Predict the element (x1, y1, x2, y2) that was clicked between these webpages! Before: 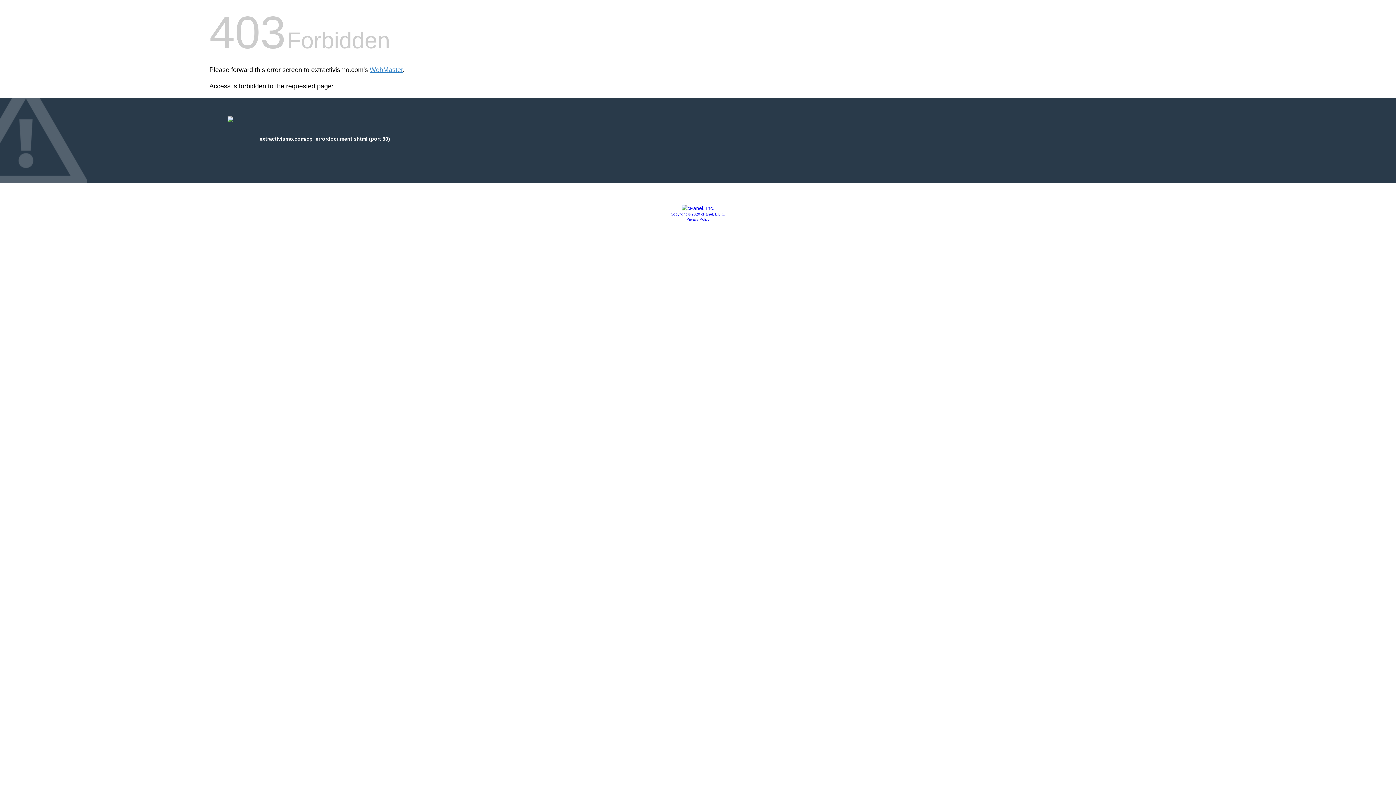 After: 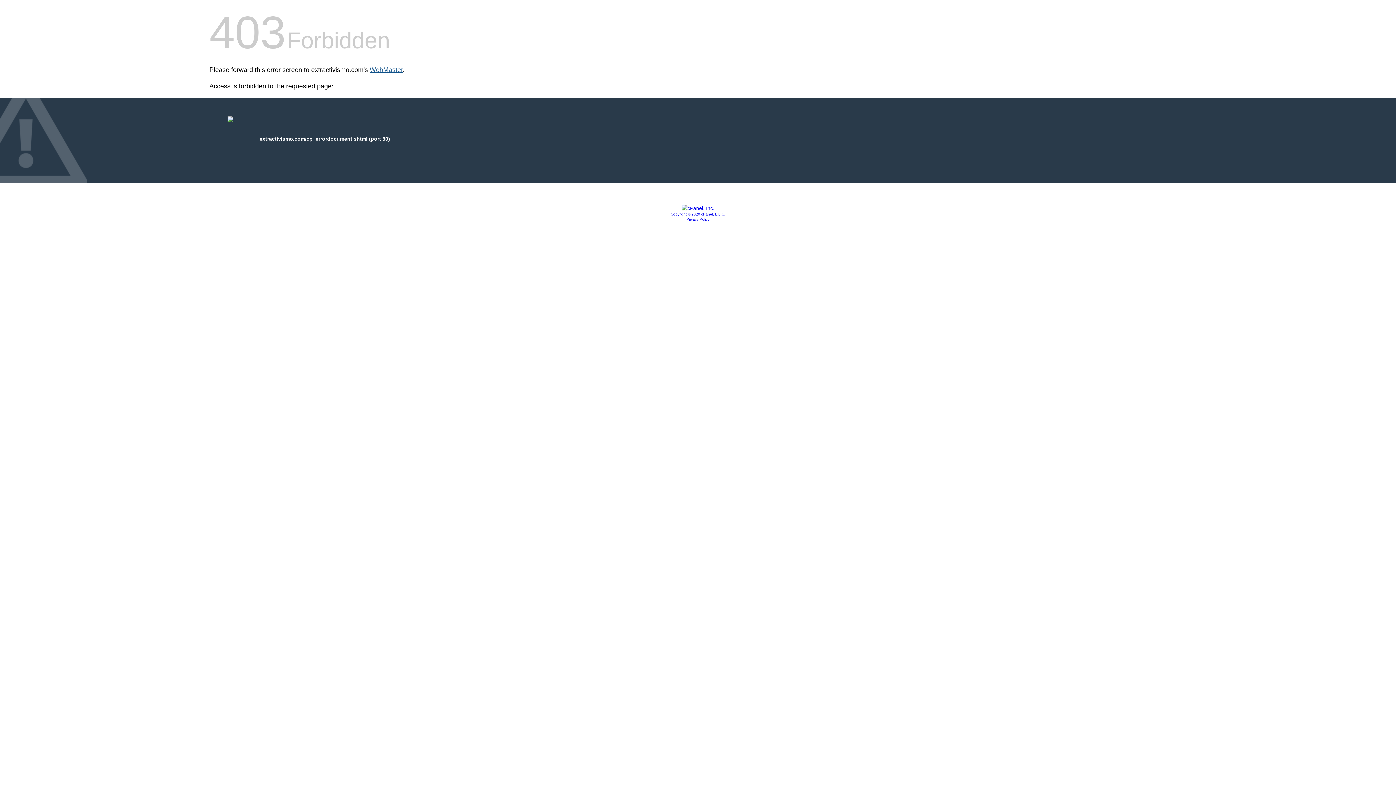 Action: label: WebMaster bbox: (369, 66, 402, 73)